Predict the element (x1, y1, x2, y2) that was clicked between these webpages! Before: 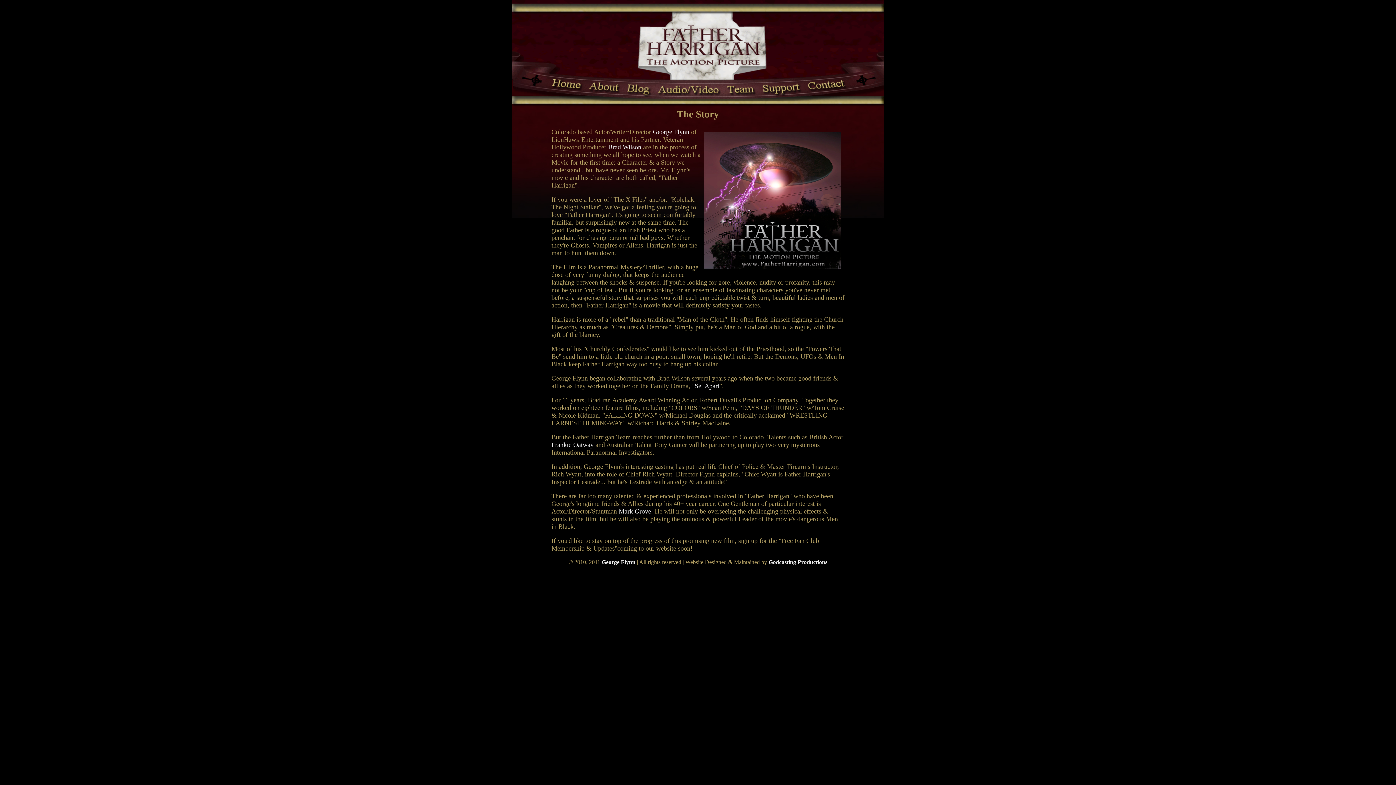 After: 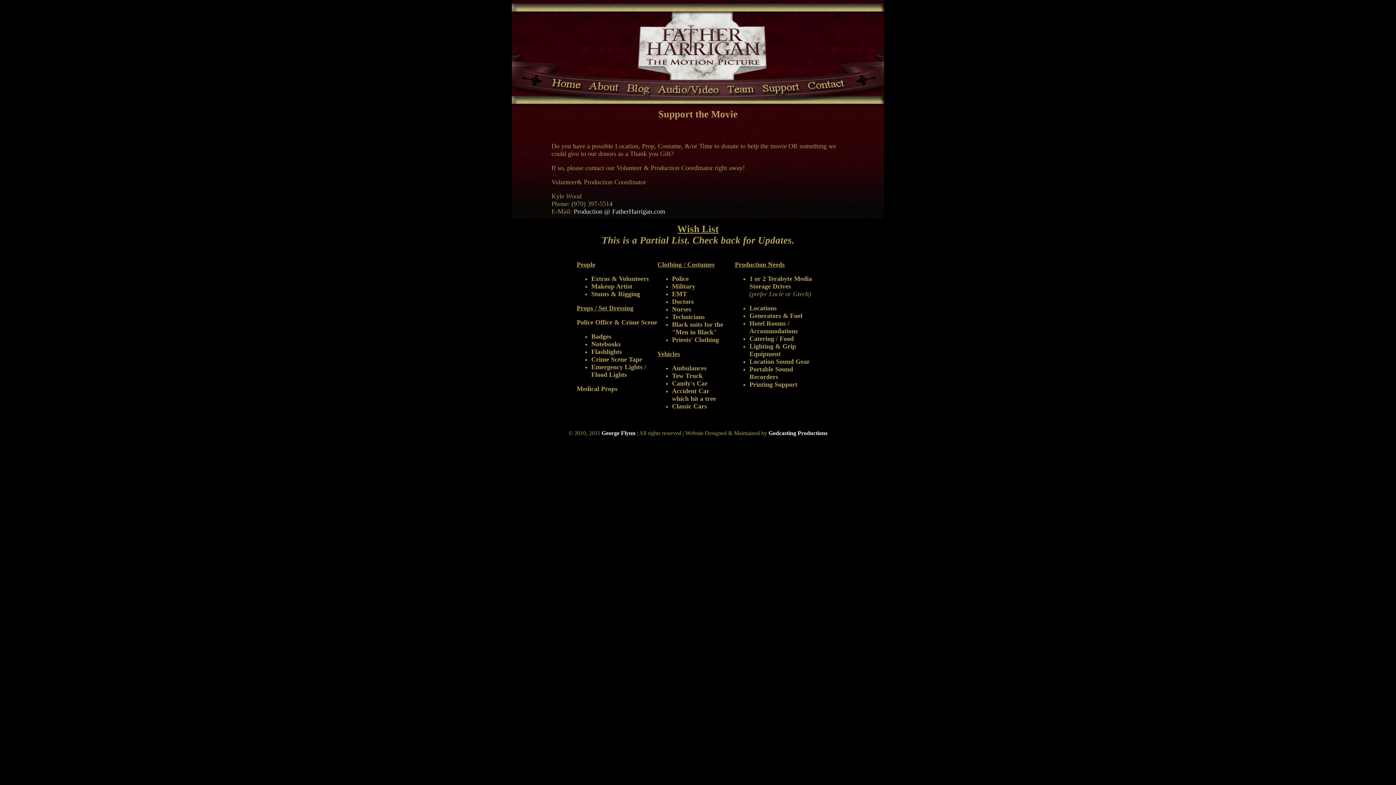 Action: bbox: (758, 95, 804, 101)